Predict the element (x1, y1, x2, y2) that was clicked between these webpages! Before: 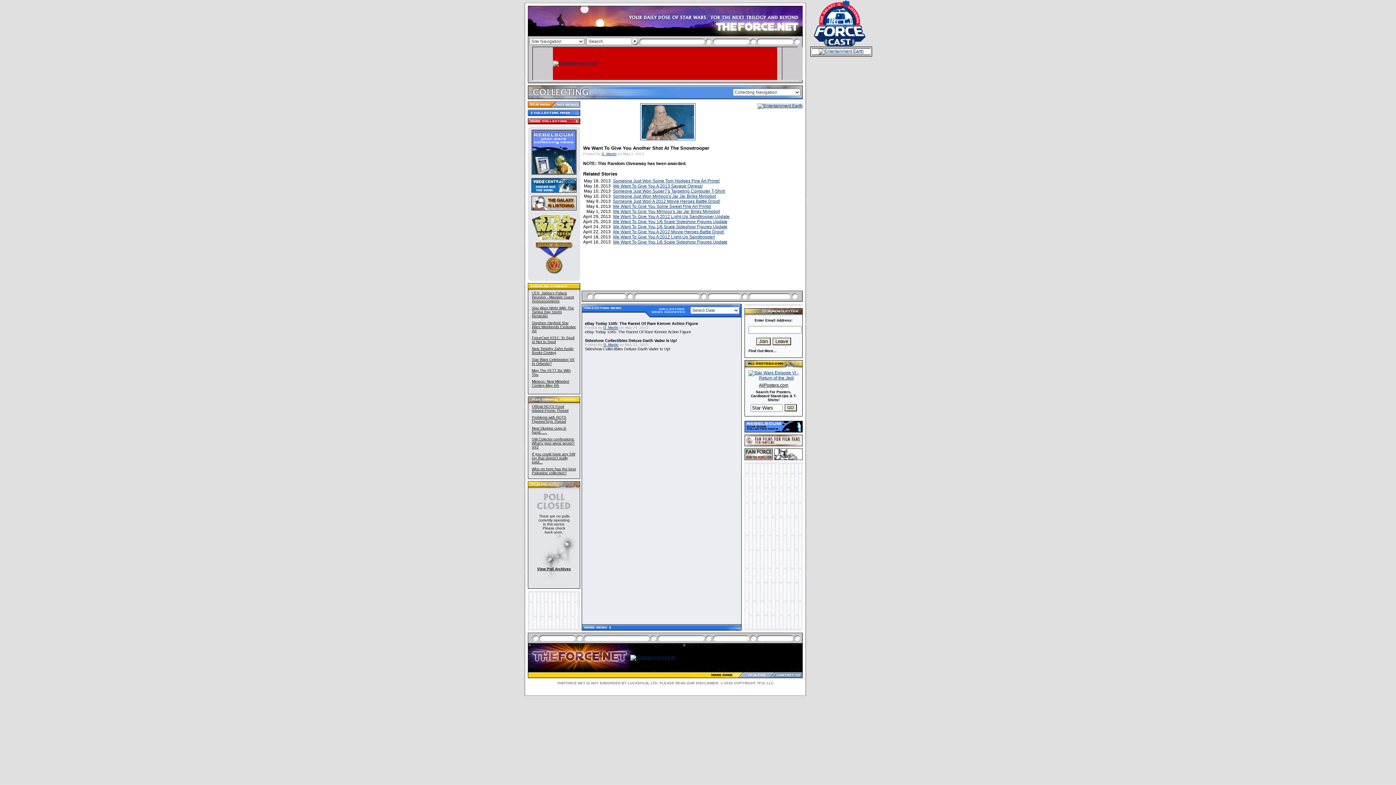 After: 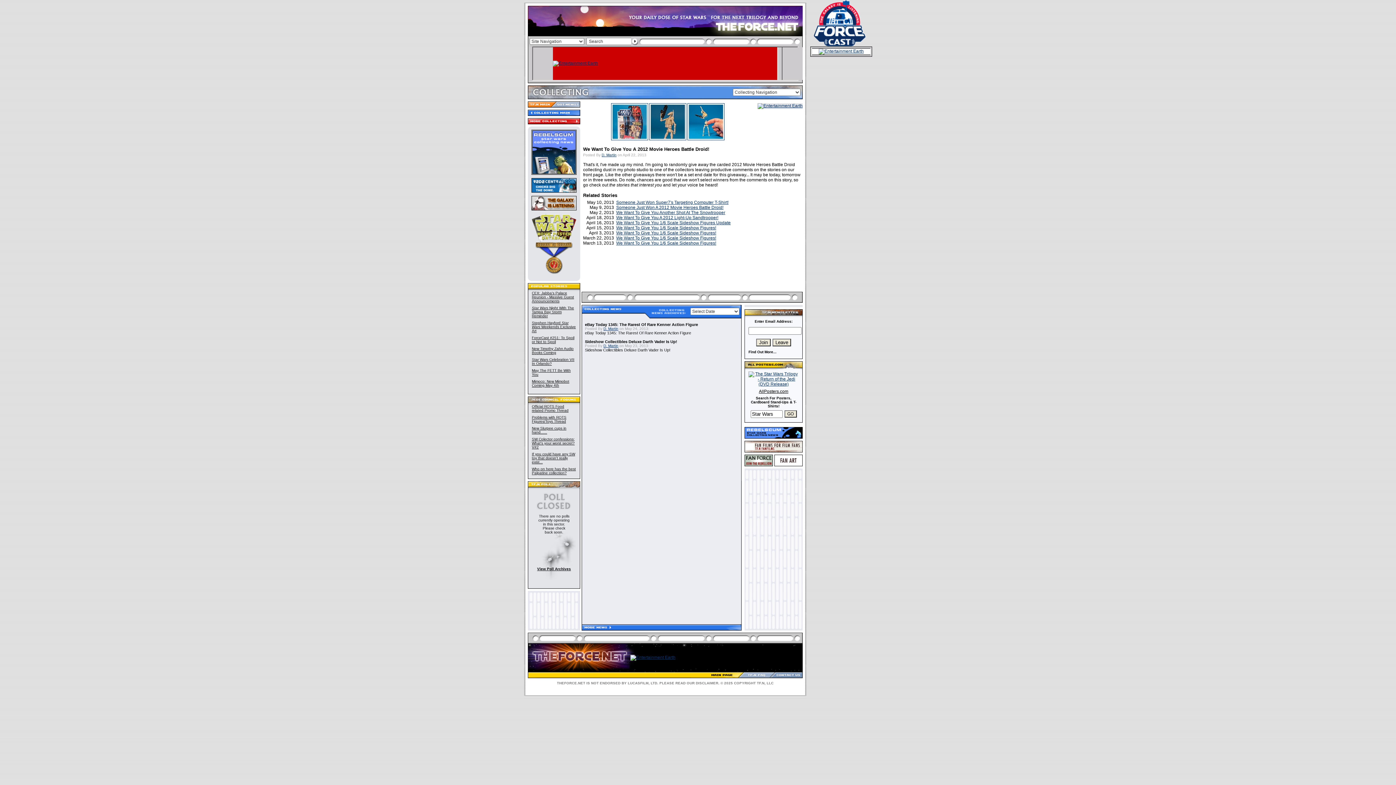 Action: label: We Want To Give You A 2012 Movie Heroes Battle Droid! bbox: (613, 229, 724, 234)